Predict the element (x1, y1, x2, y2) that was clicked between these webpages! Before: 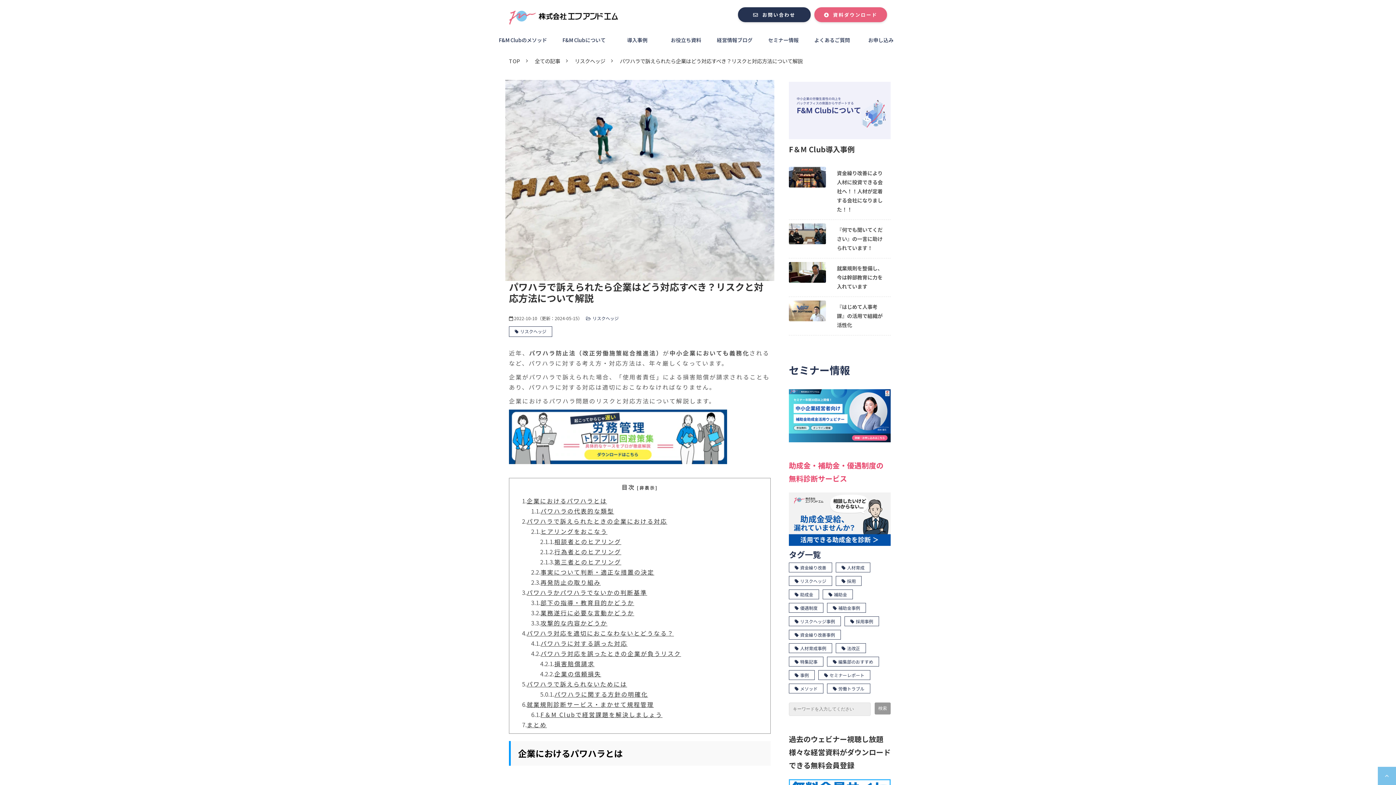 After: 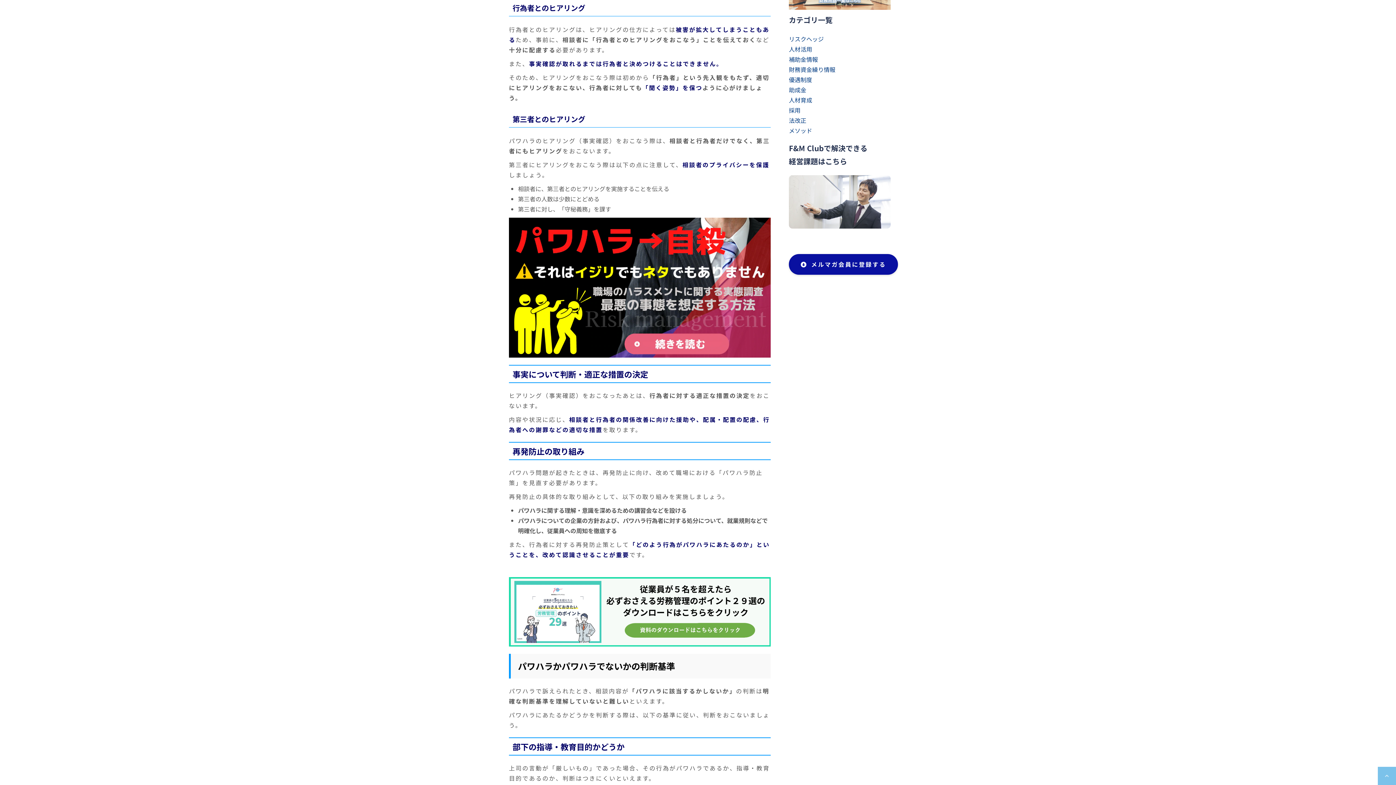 Action: bbox: (554, 547, 621, 556) label: 行為者とのヒアリング